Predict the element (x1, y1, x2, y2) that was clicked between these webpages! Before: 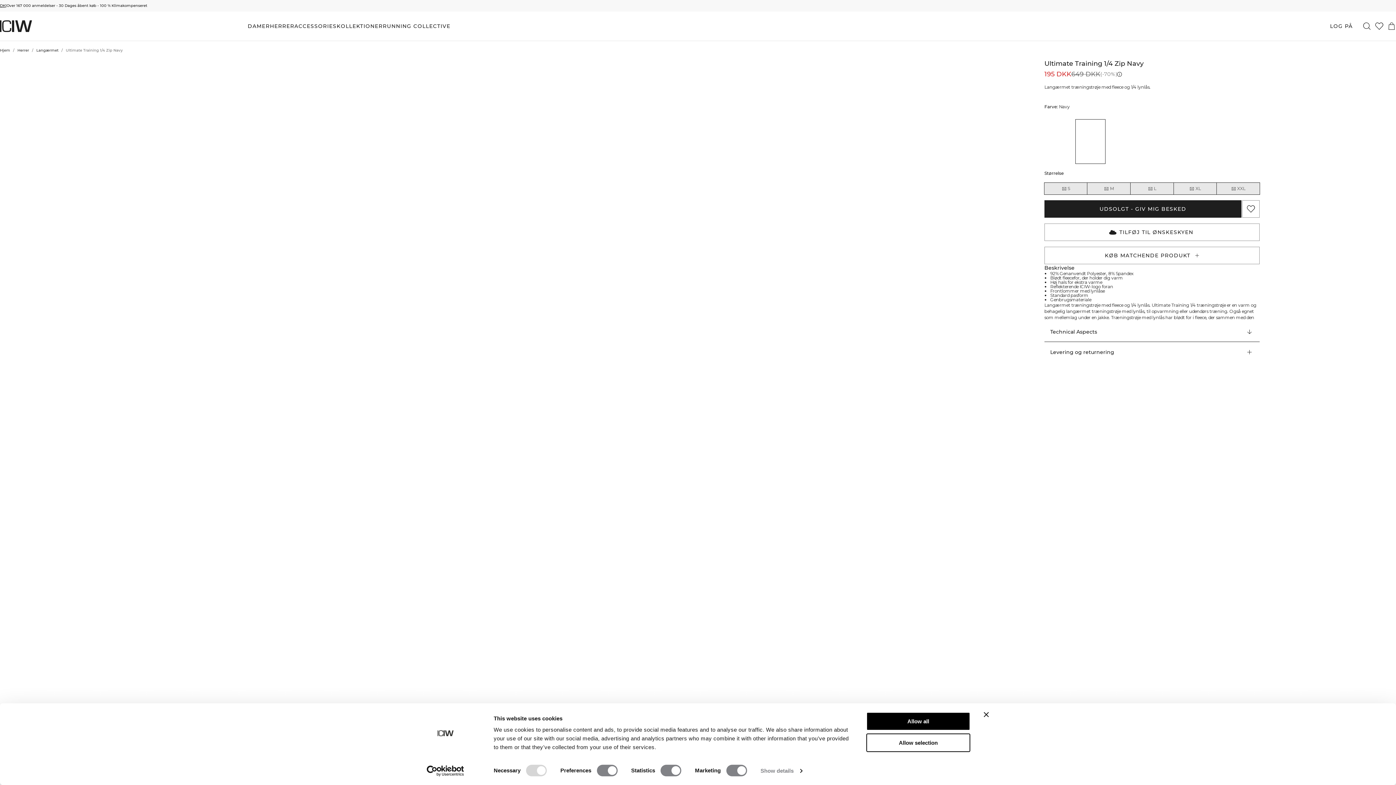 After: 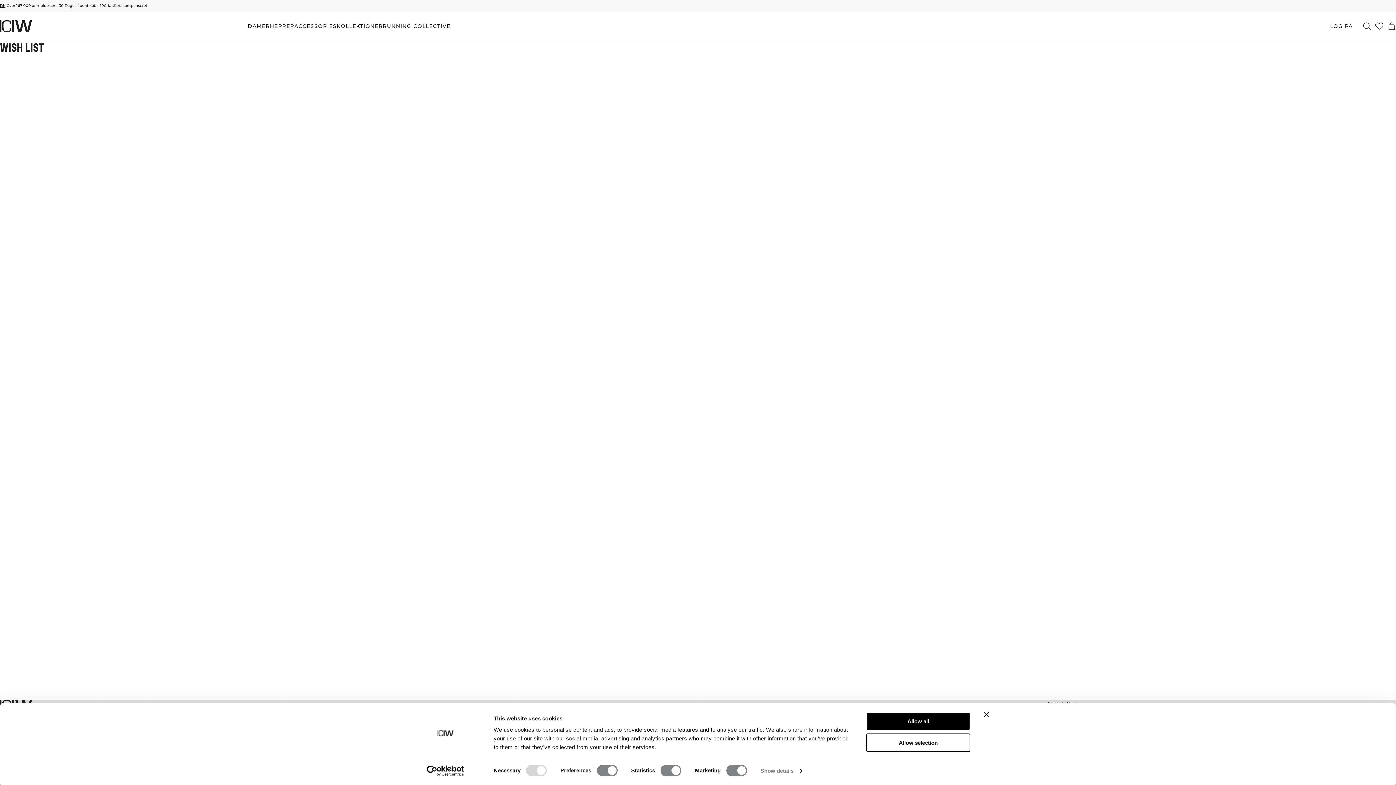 Action: bbox: (1373, 20, 1385, 32) label: Gå til ønskeliste